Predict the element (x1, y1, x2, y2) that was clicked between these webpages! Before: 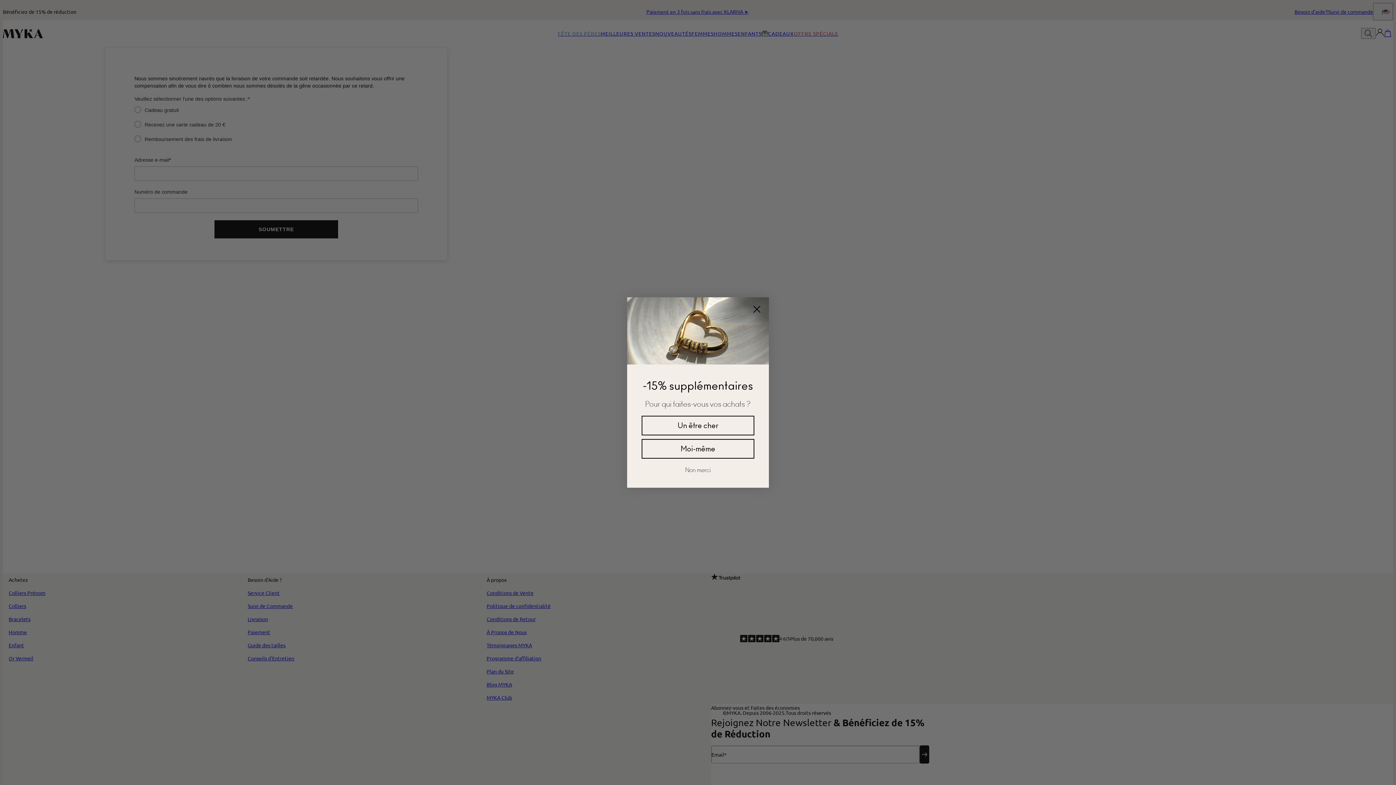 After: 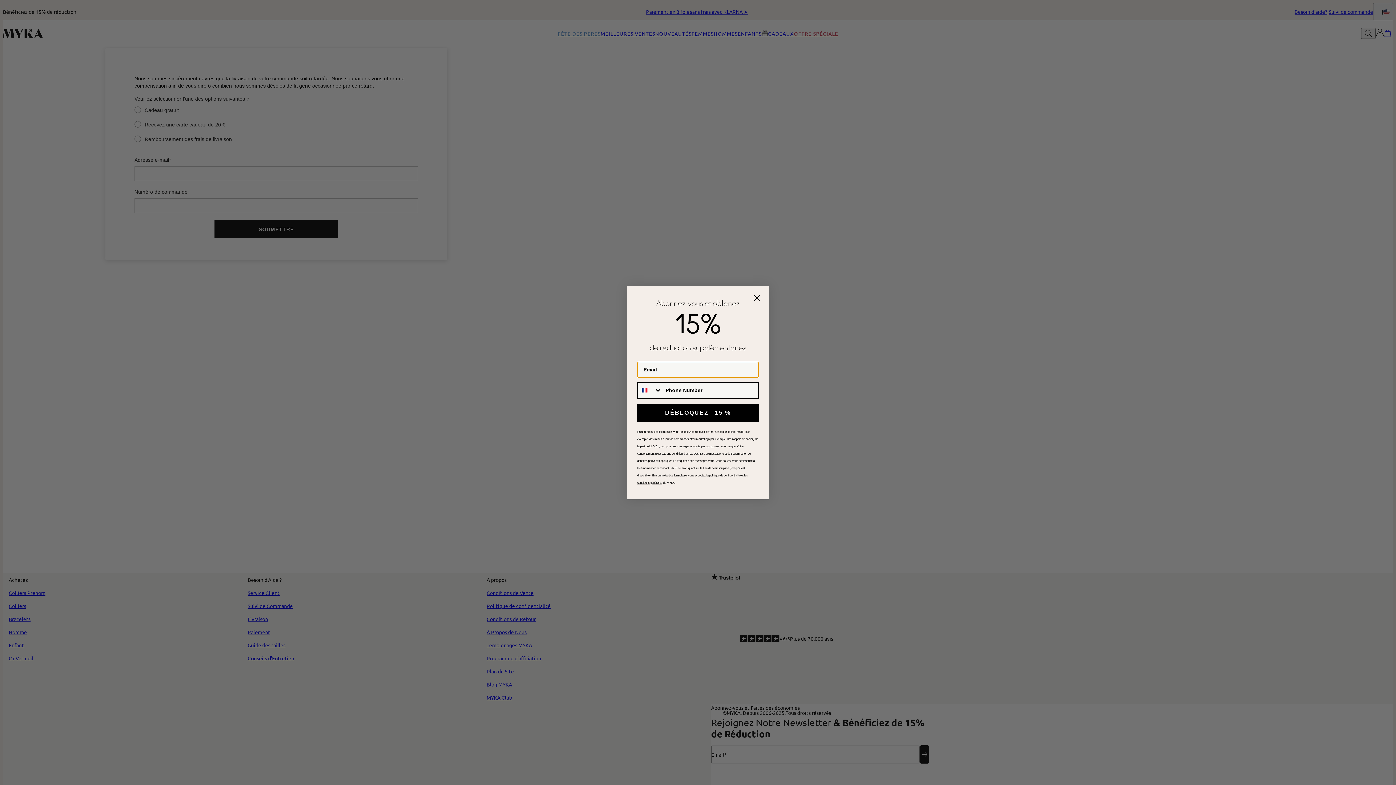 Action: bbox: (641, 439, 754, 458) label: Moi-même